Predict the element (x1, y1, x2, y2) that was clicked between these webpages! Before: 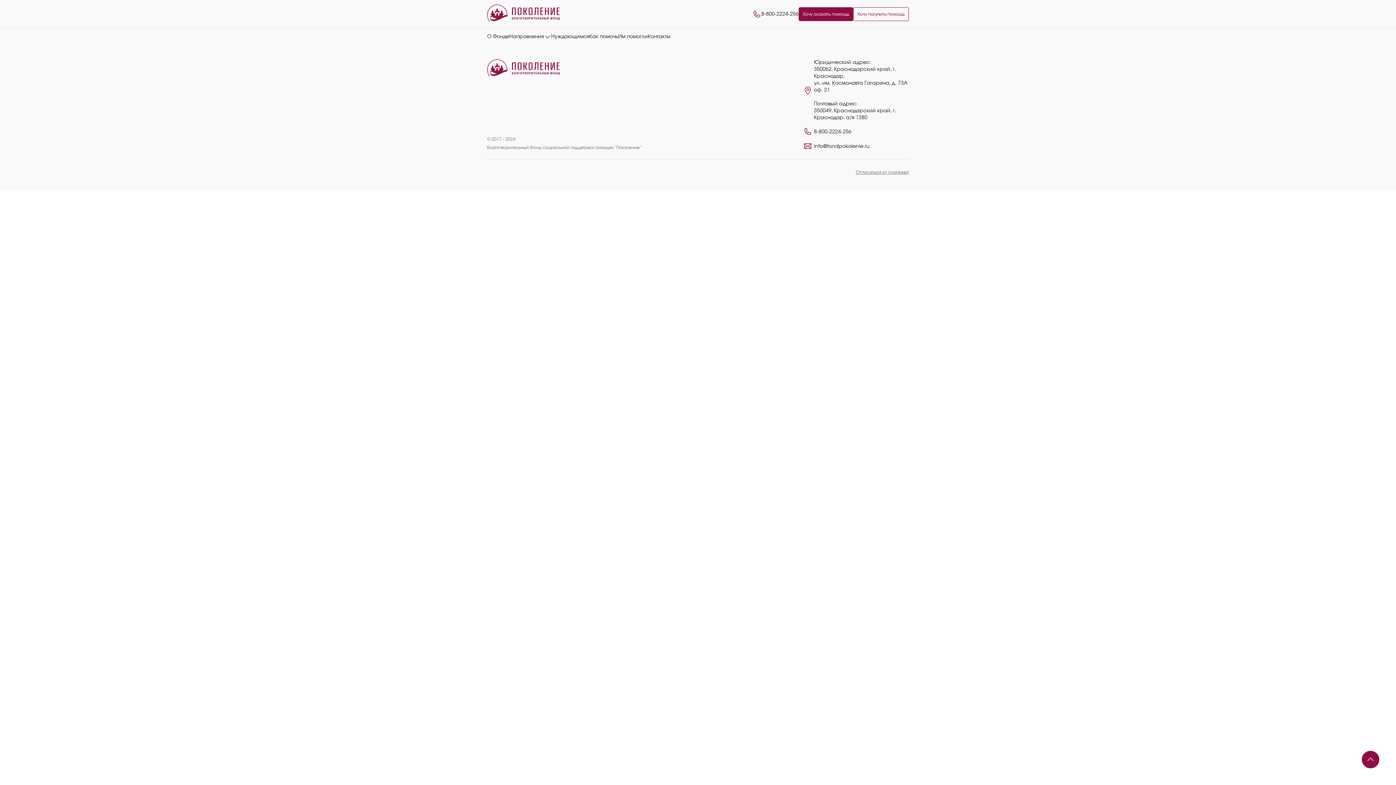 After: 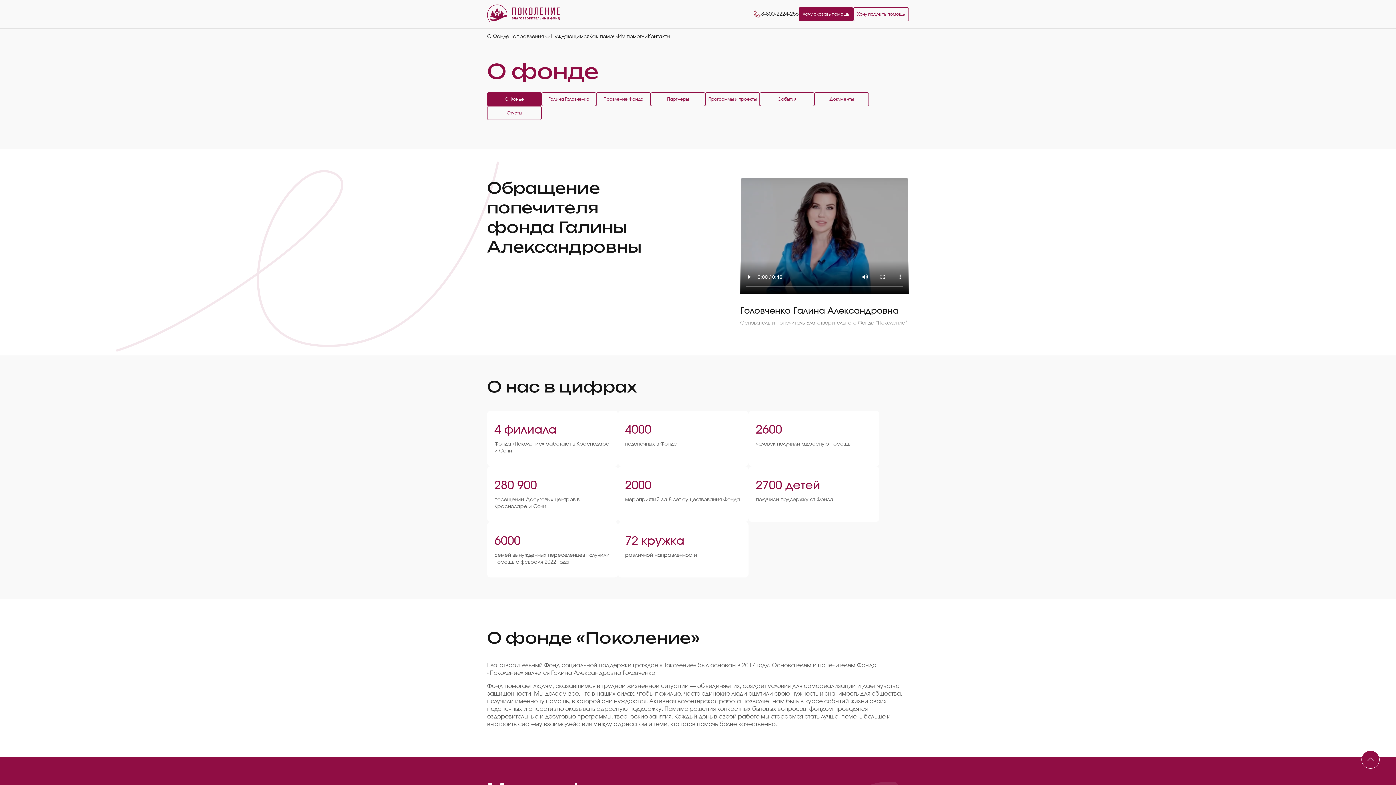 Action: label: О Фонде bbox: (487, 33, 509, 40)